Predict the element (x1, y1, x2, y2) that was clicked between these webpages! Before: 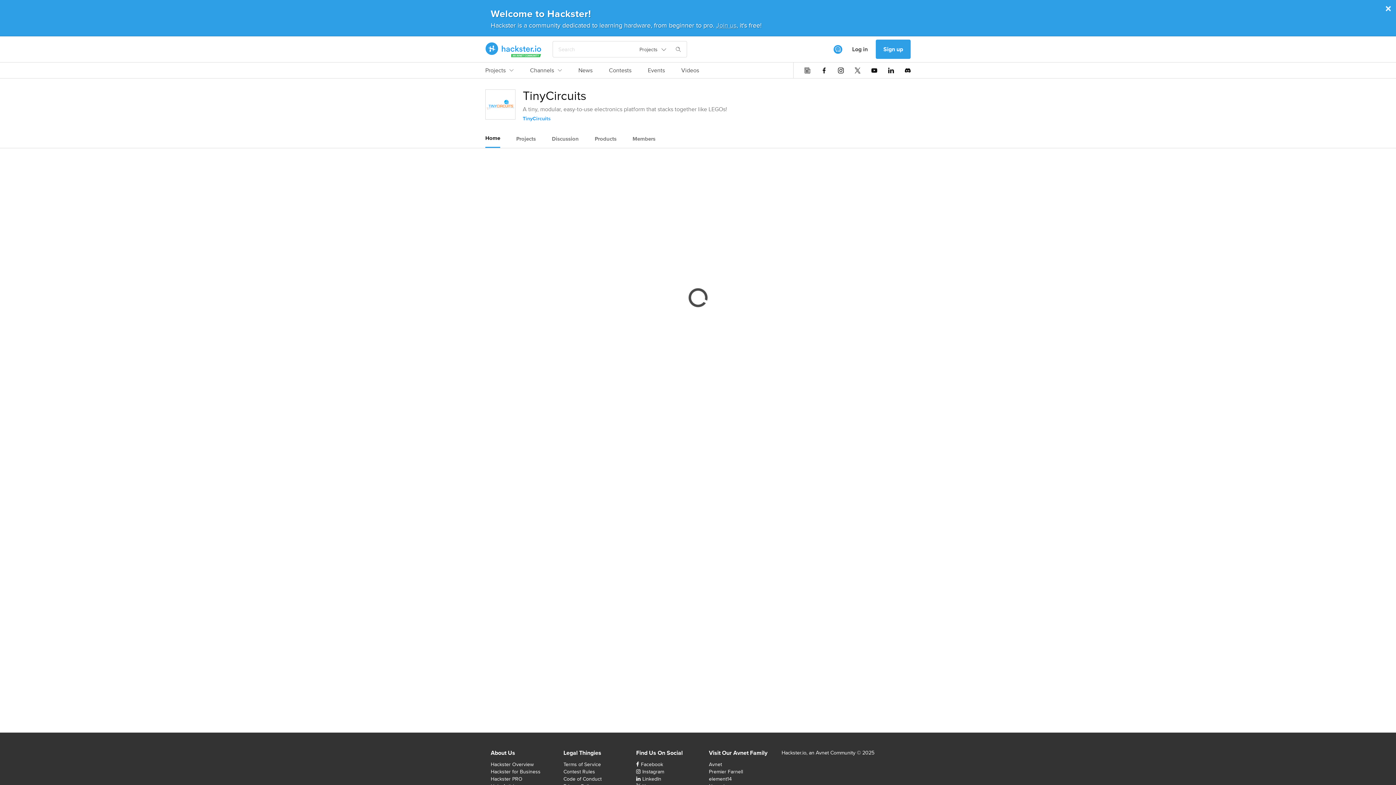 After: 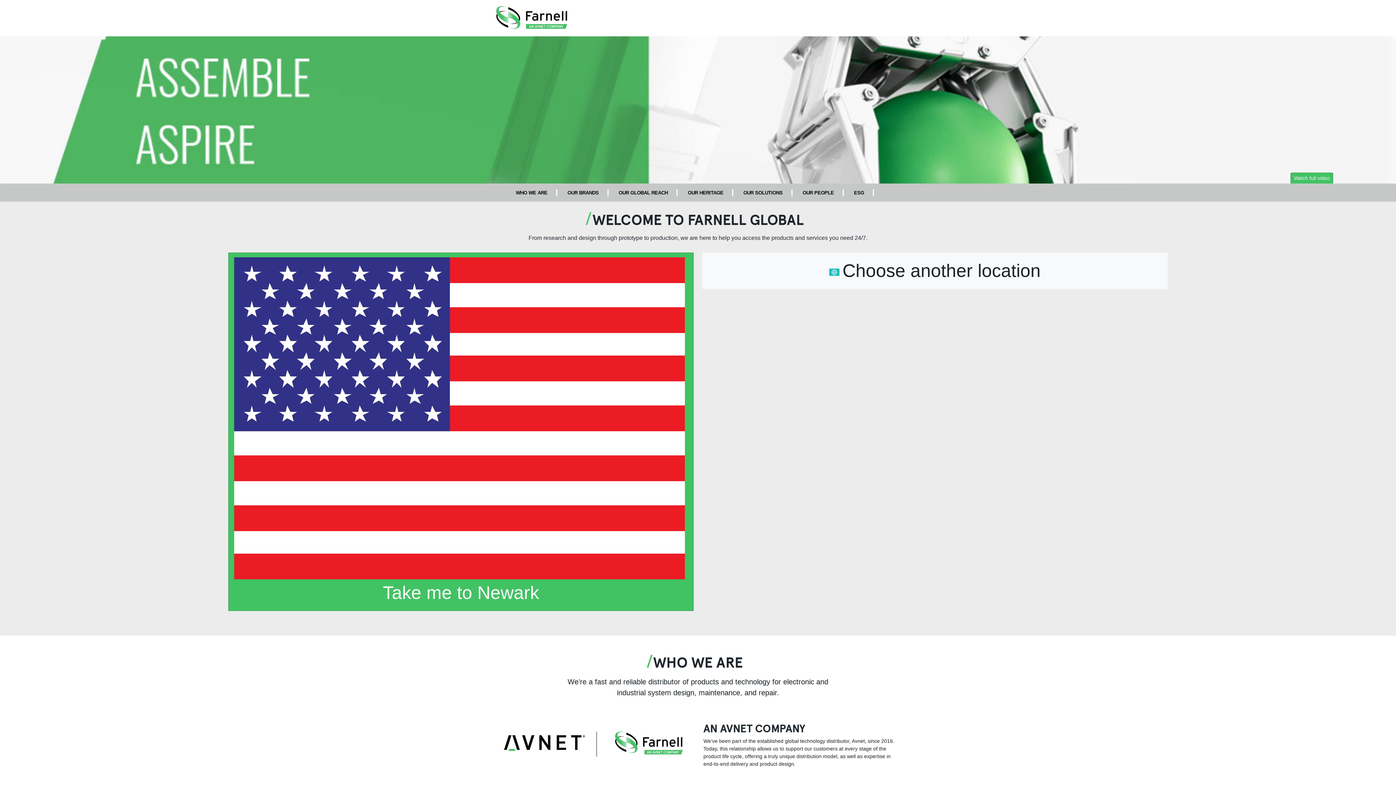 Action: label: Premier Farnell bbox: (709, 768, 743, 775)